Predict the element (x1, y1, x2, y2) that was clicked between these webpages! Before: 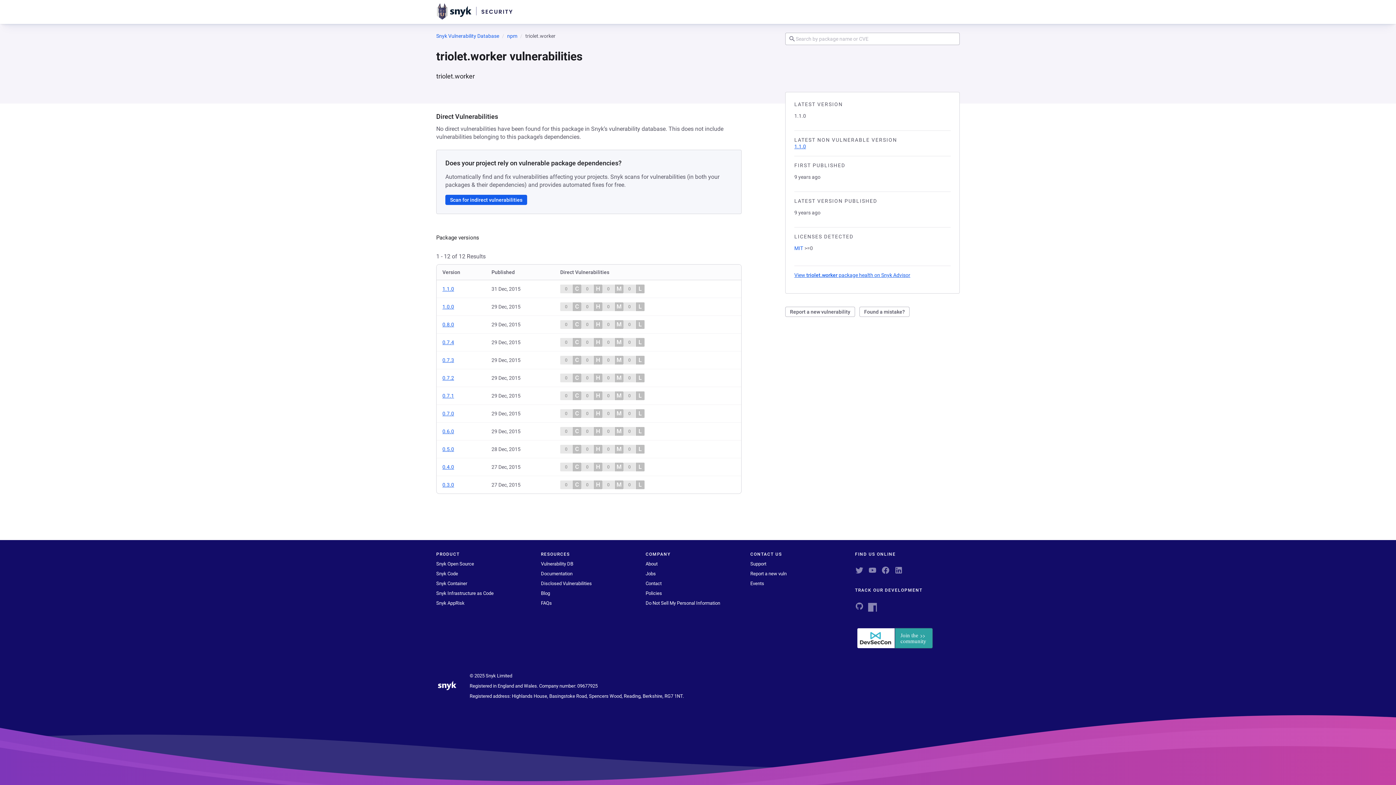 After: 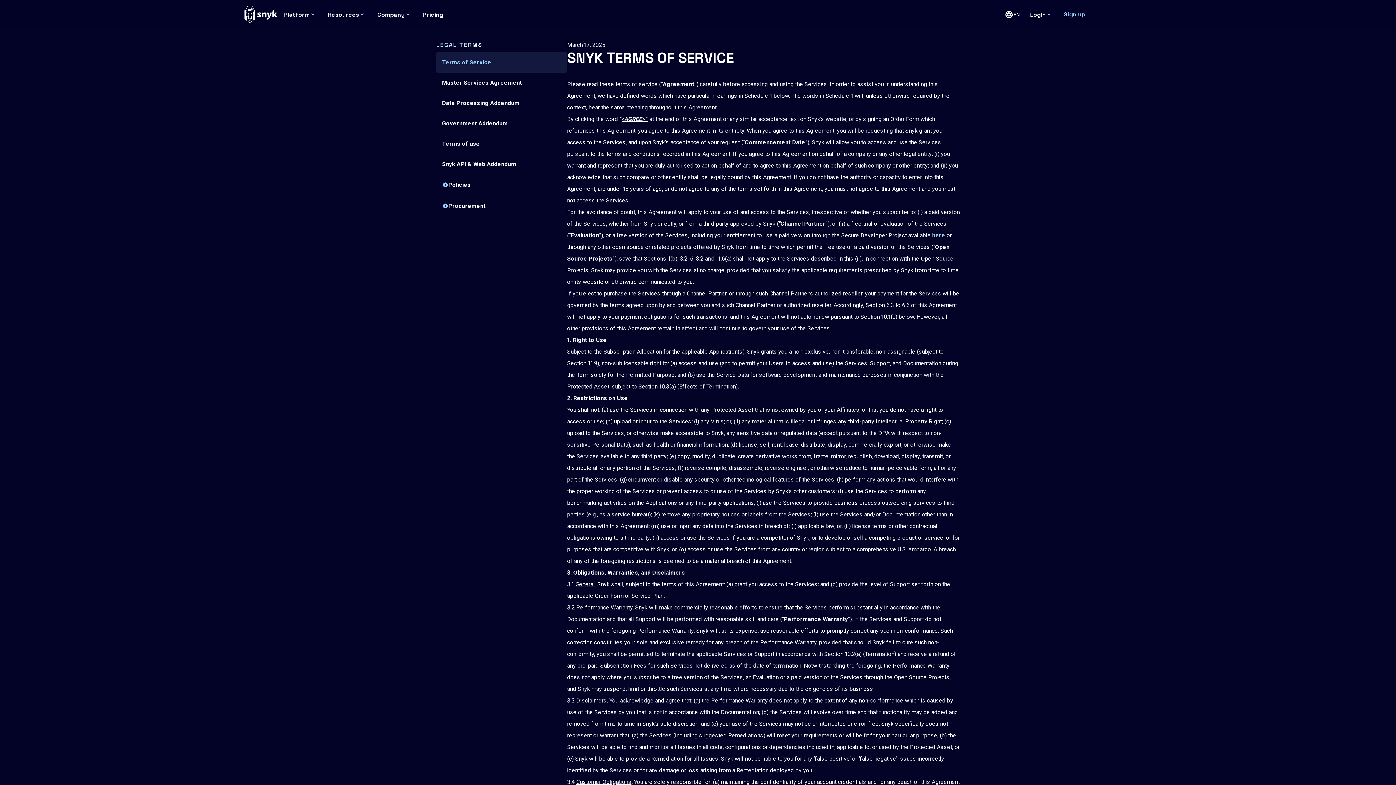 Action: label: Policies bbox: (645, 590, 662, 596)